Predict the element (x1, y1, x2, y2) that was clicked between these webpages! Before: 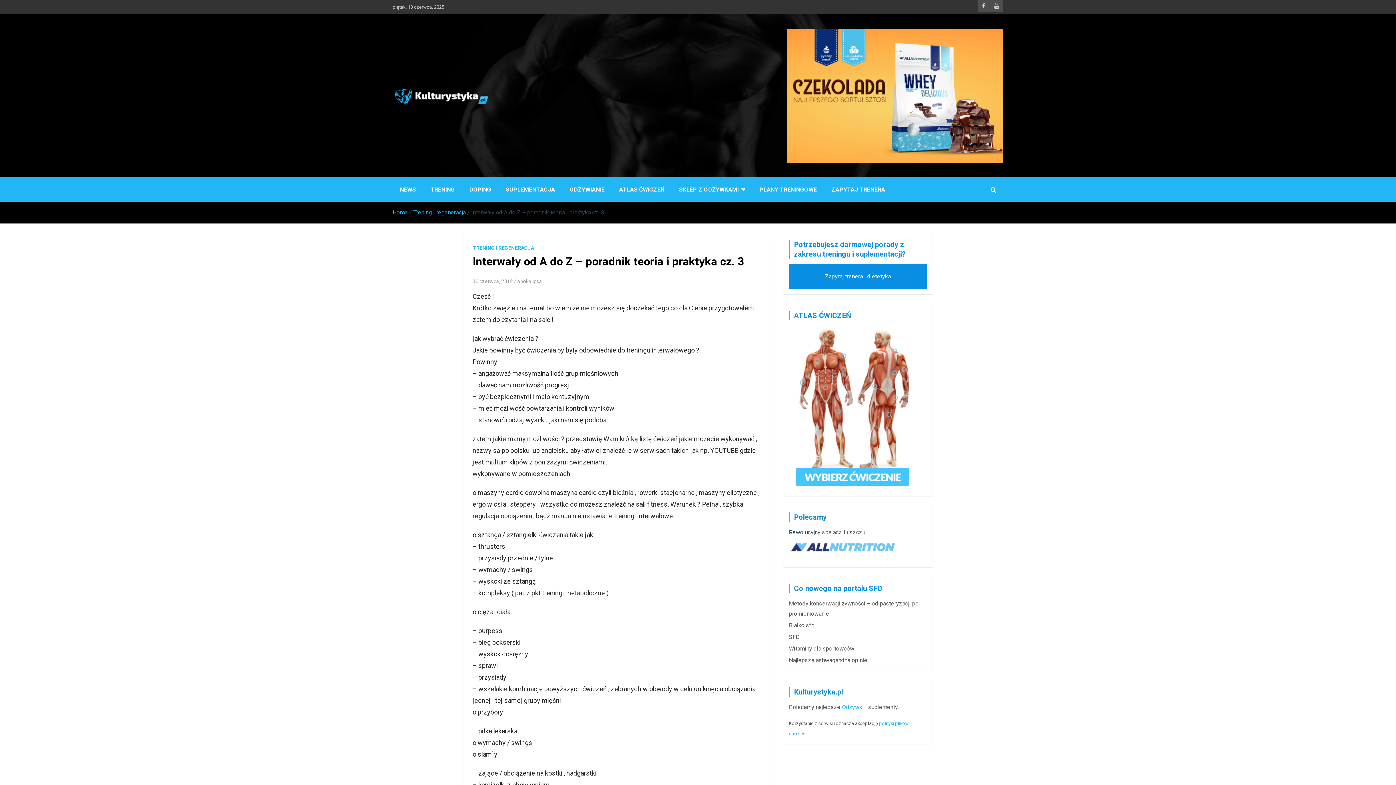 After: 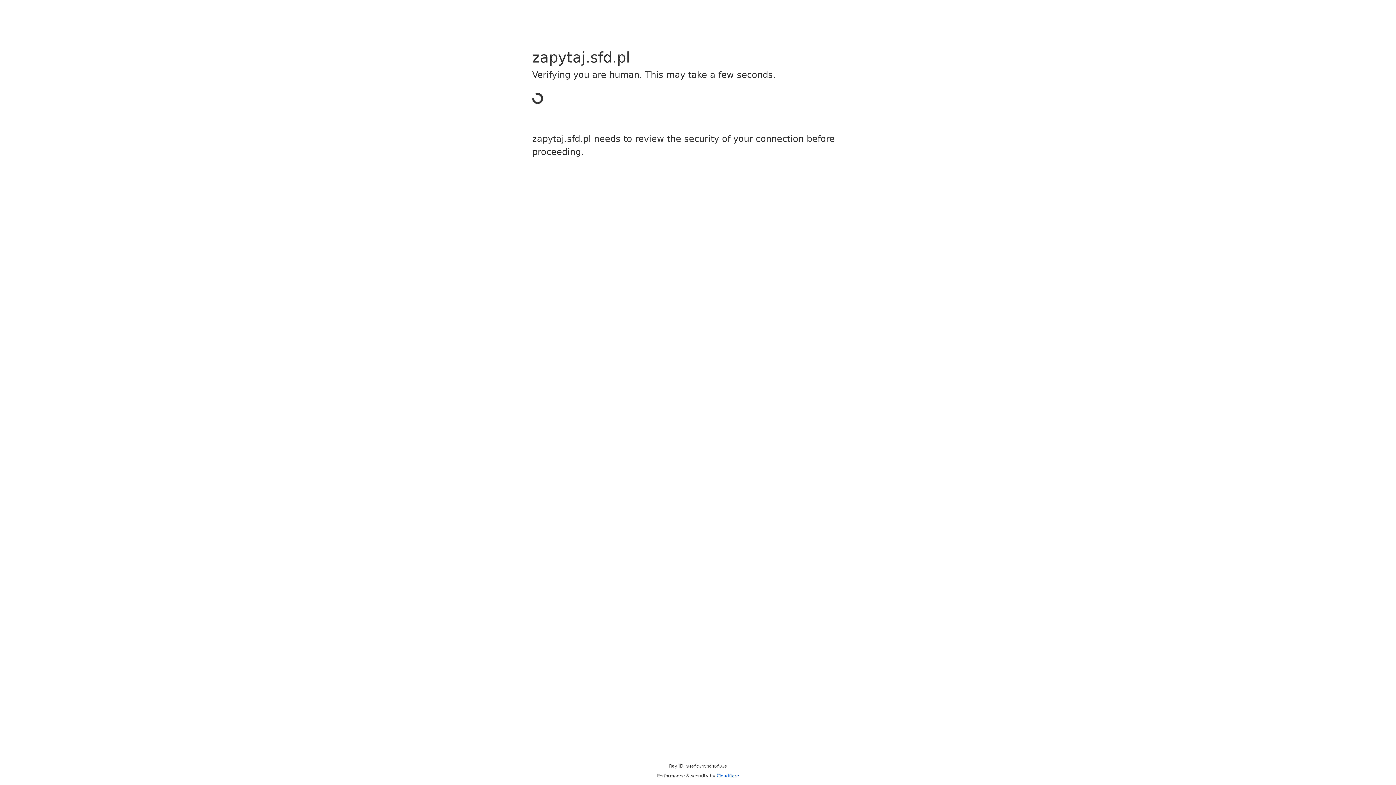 Action: label: ZAPYTAJ TRENERA bbox: (824, 177, 892, 202)